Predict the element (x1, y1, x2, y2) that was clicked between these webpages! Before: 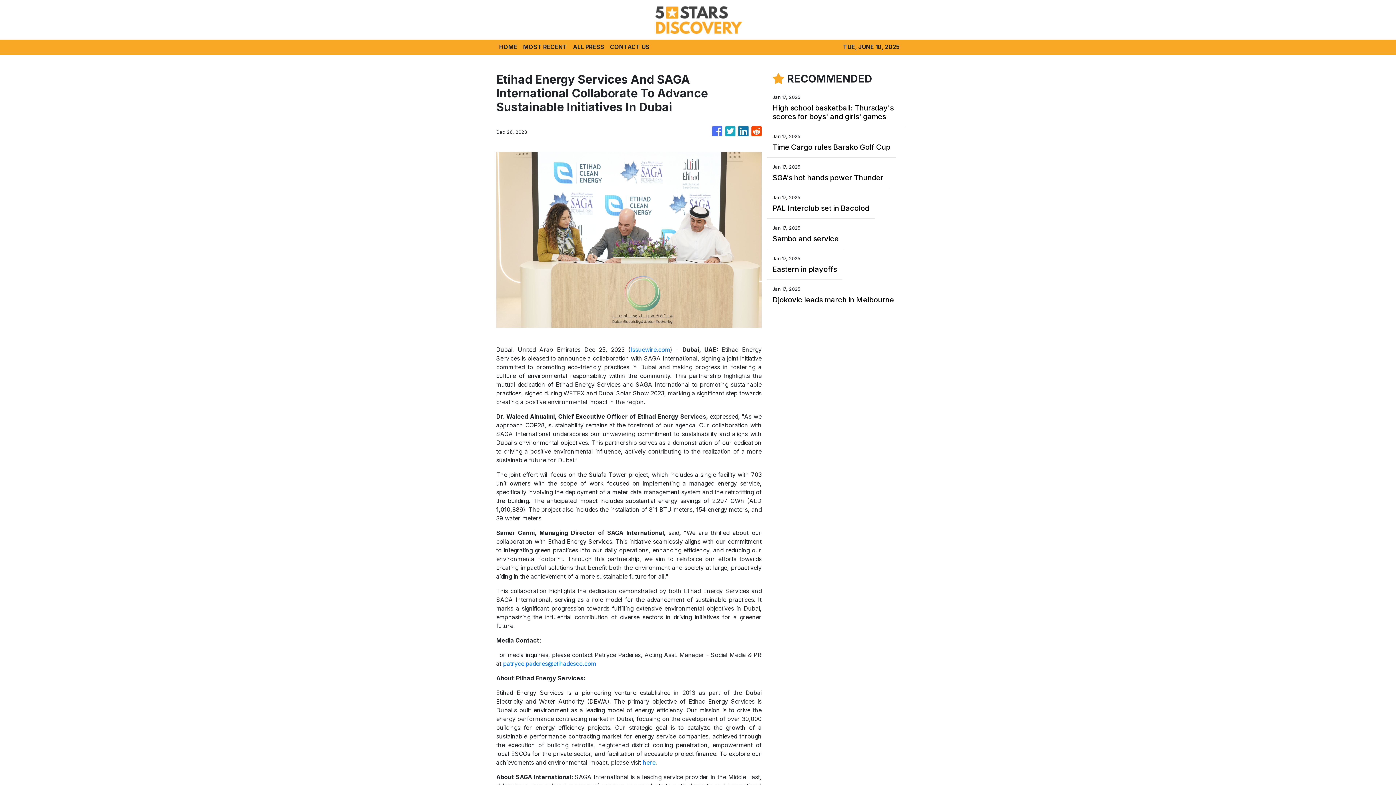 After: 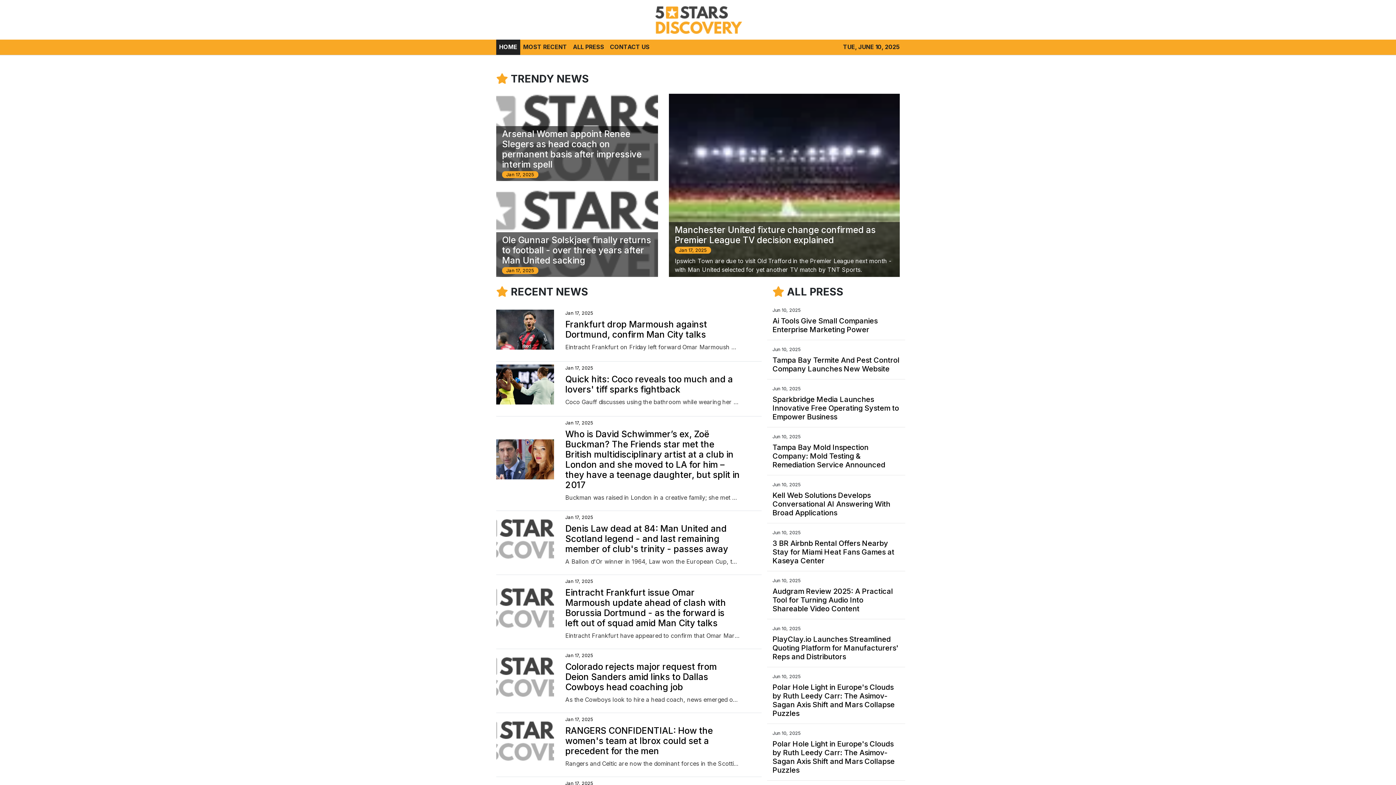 Action: bbox: (652, 5, 744, 33)